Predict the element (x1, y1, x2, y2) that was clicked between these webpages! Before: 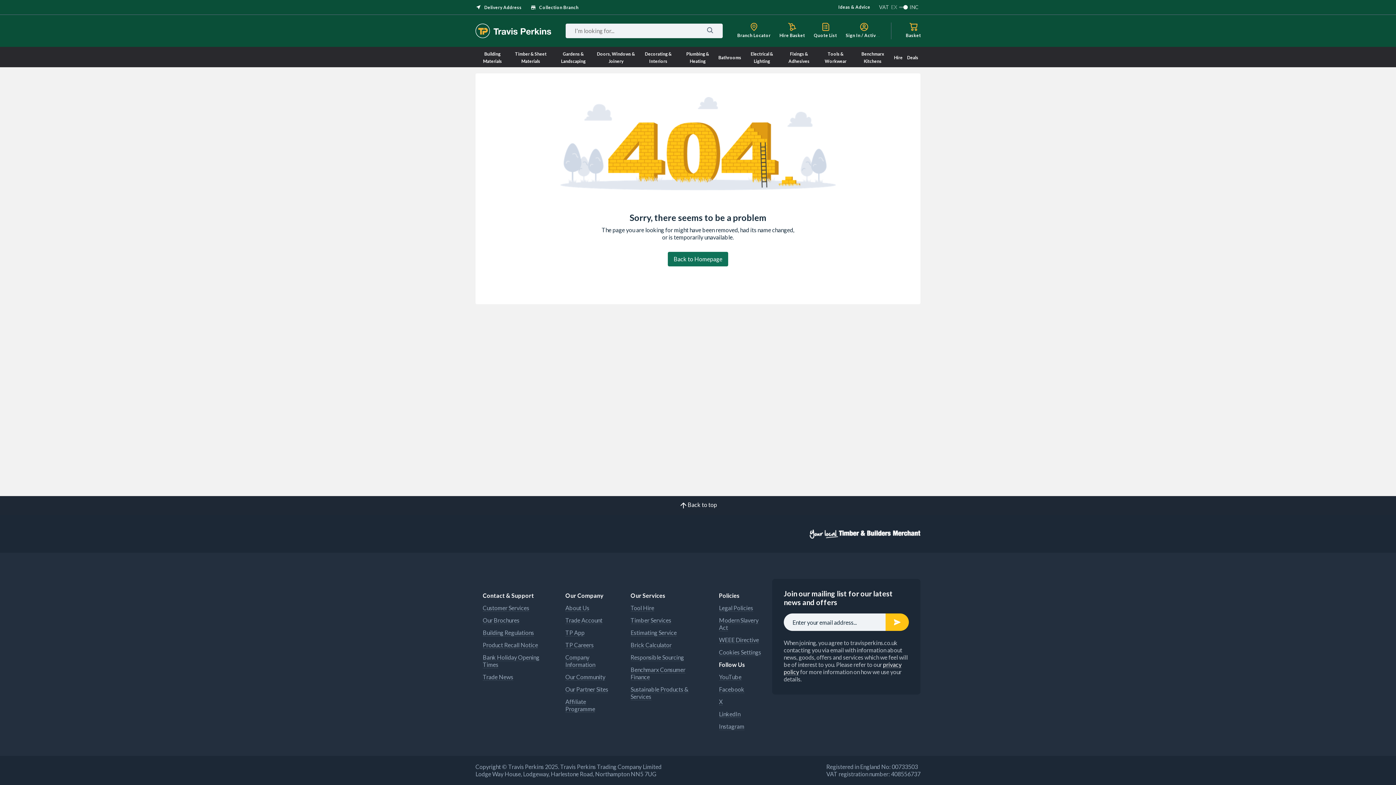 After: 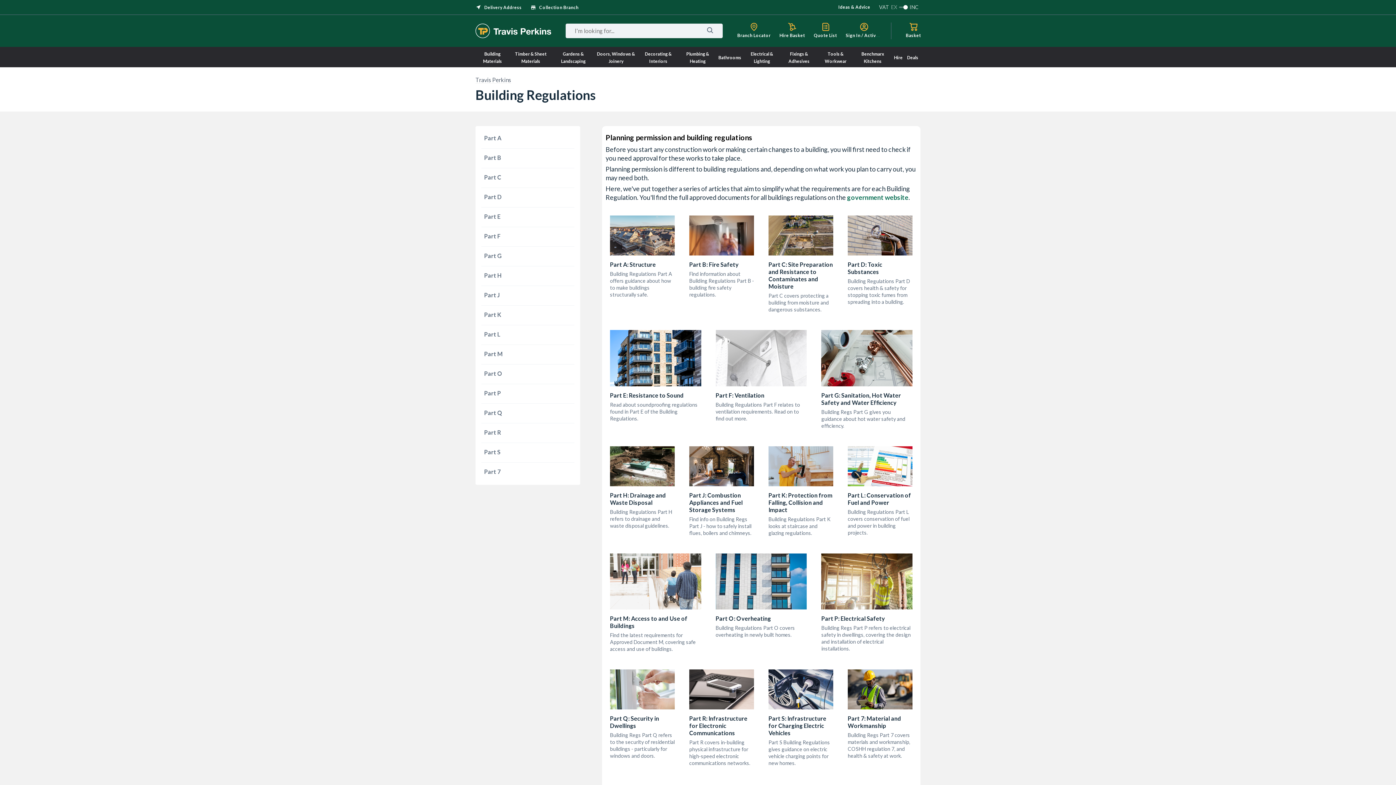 Action: label: Building Regulations bbox: (482, 629, 534, 636)